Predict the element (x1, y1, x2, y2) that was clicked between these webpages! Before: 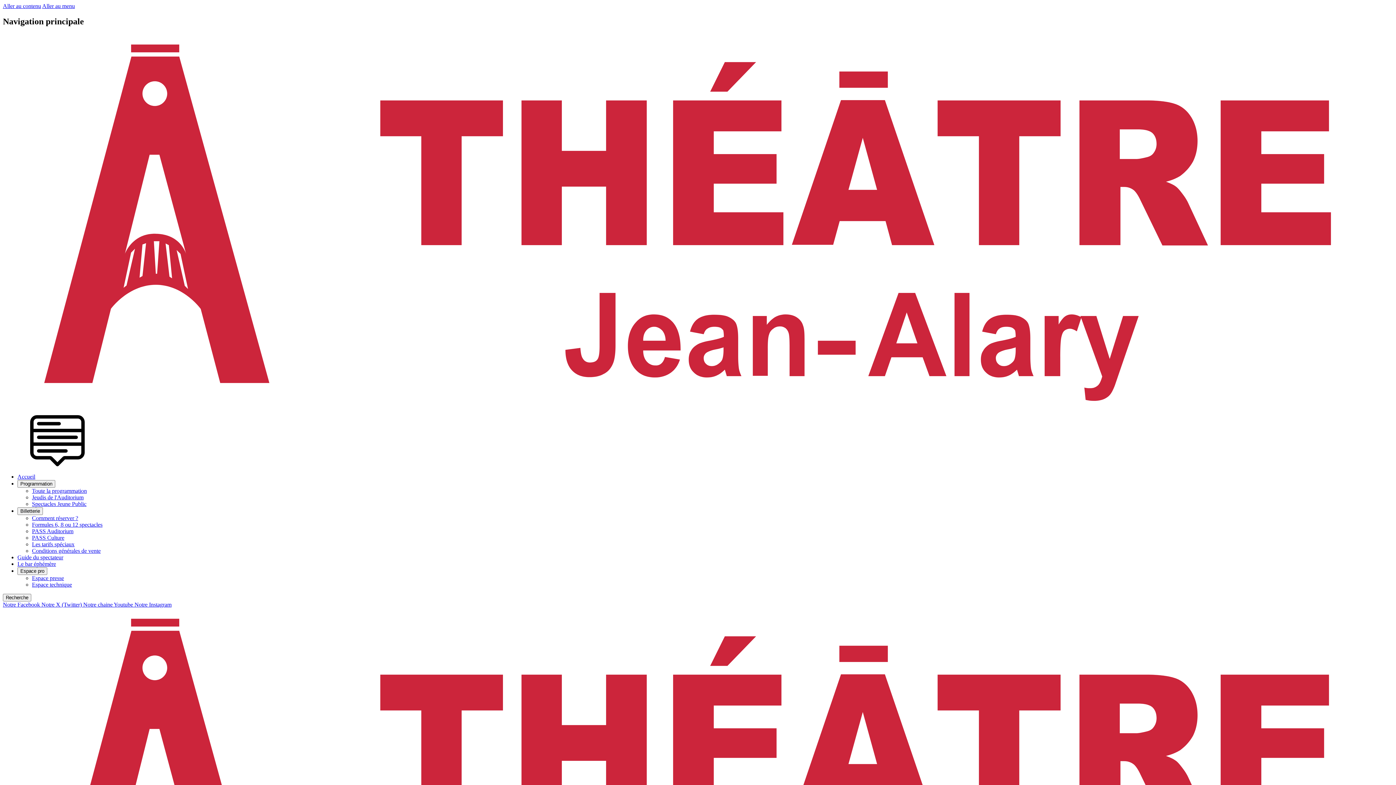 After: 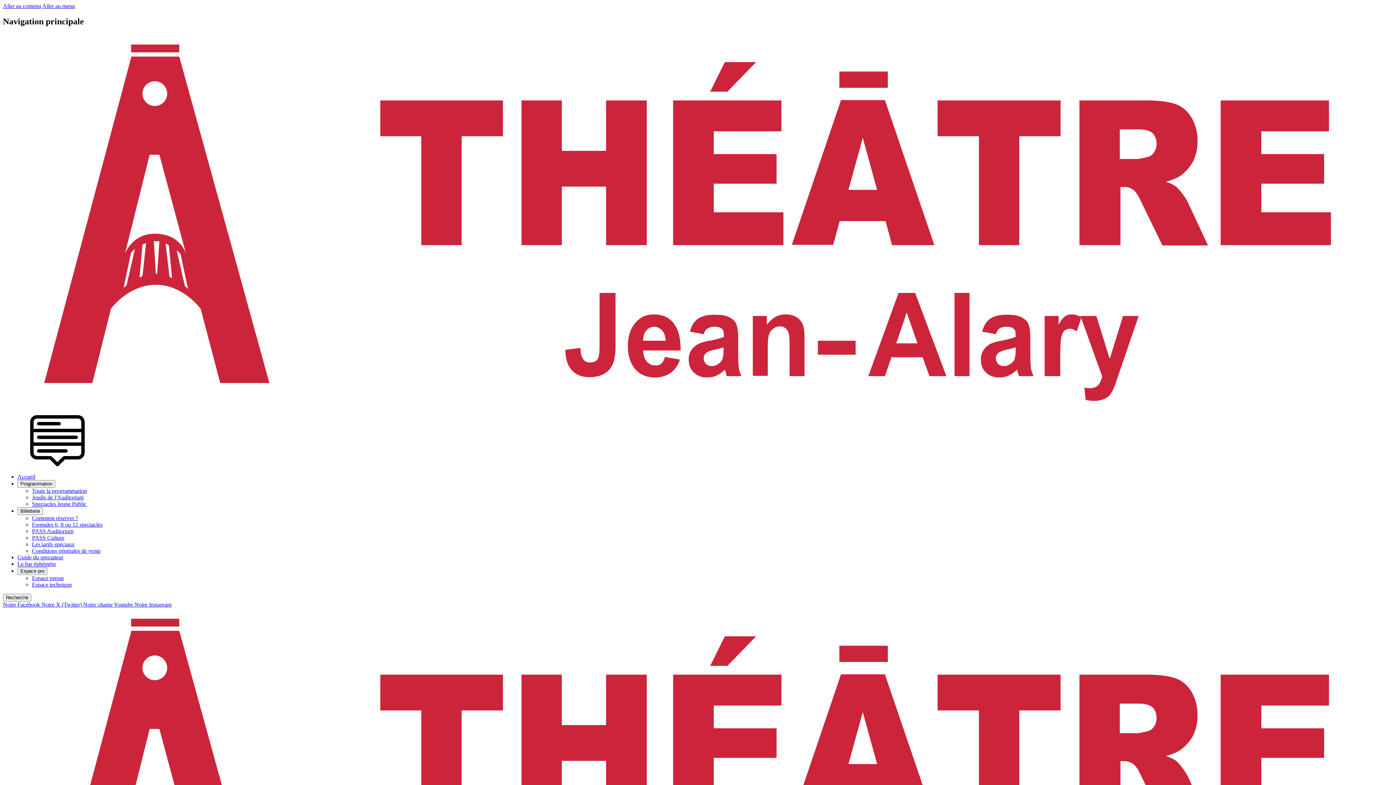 Action: bbox: (32, 515, 78, 521) label: Comment réserver ?